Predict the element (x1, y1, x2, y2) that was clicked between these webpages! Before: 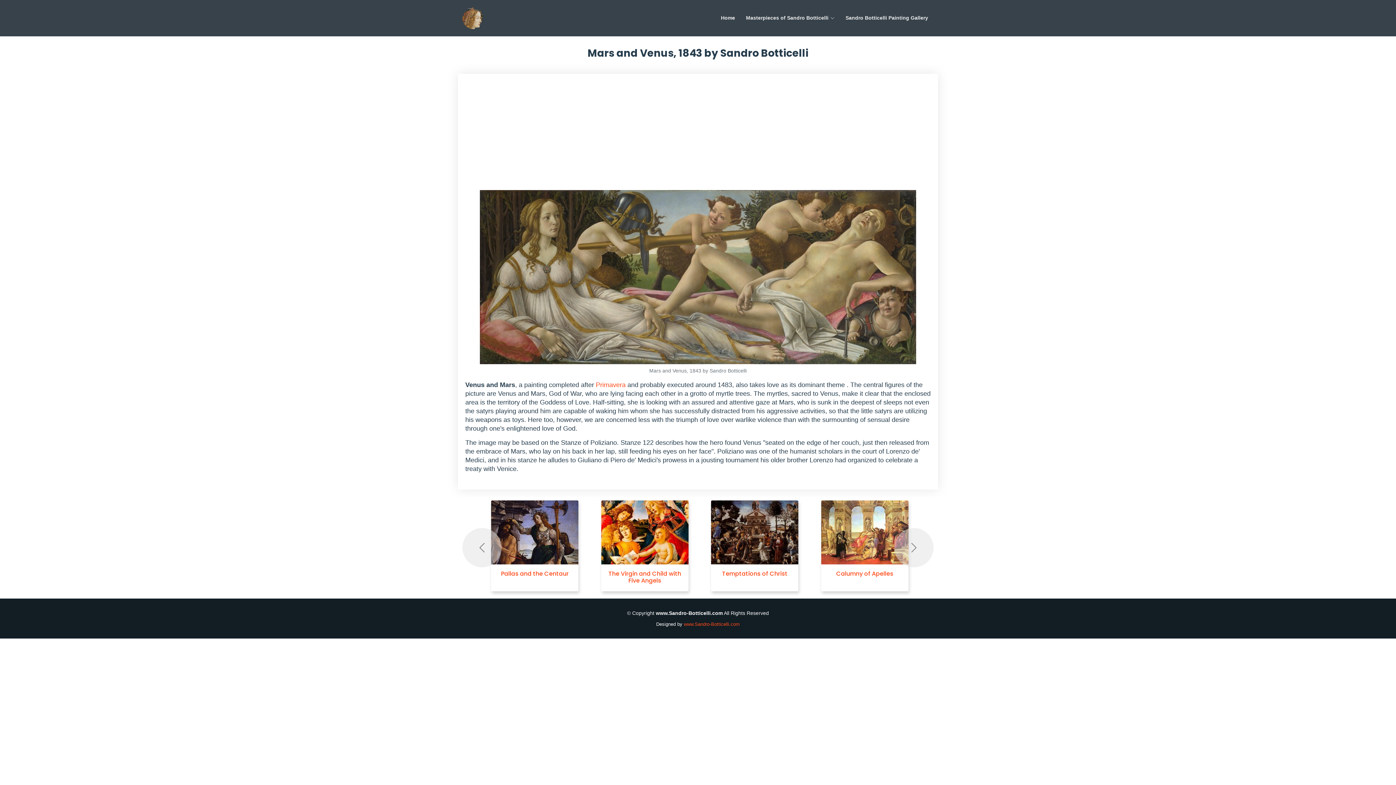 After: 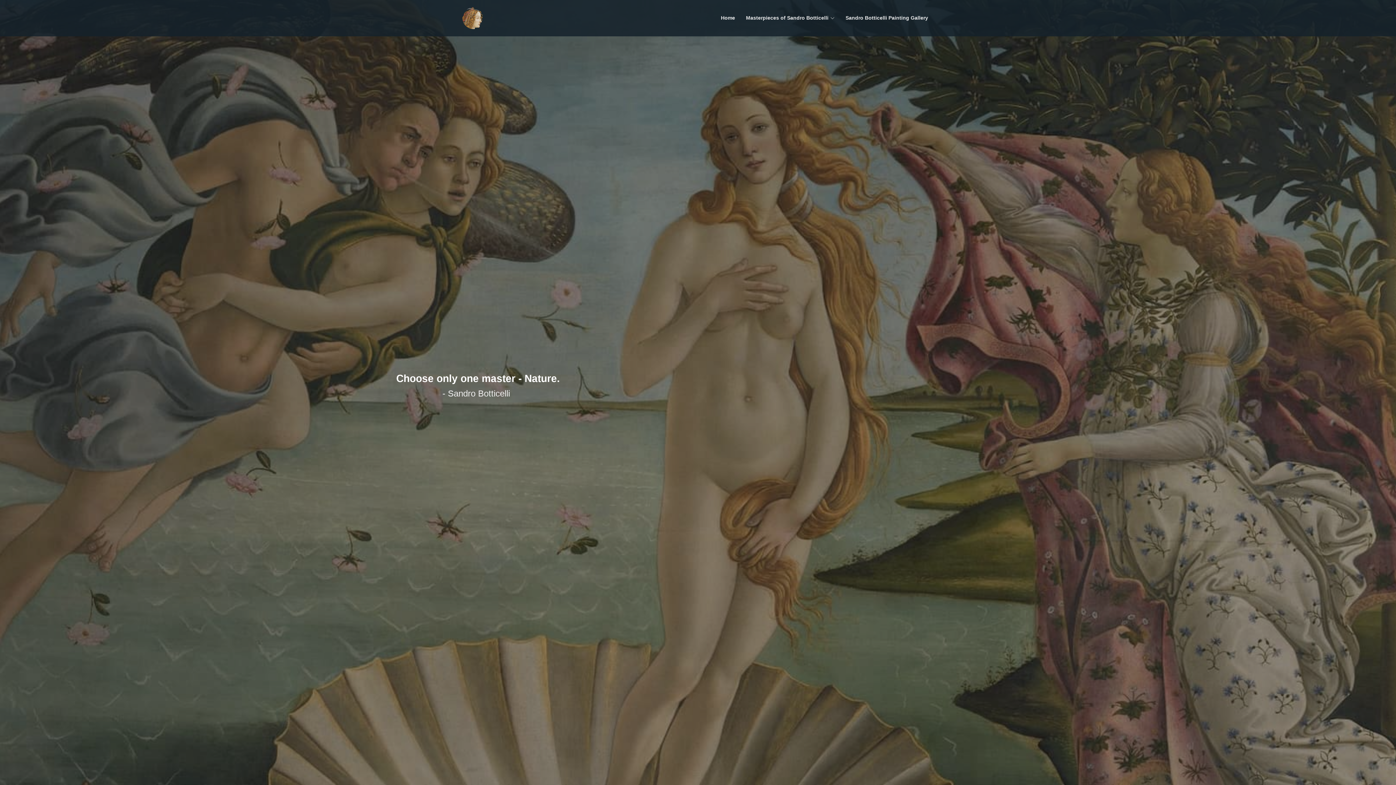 Action: label: www.Sandro-Botticelli.com bbox: (684, 621, 740, 627)